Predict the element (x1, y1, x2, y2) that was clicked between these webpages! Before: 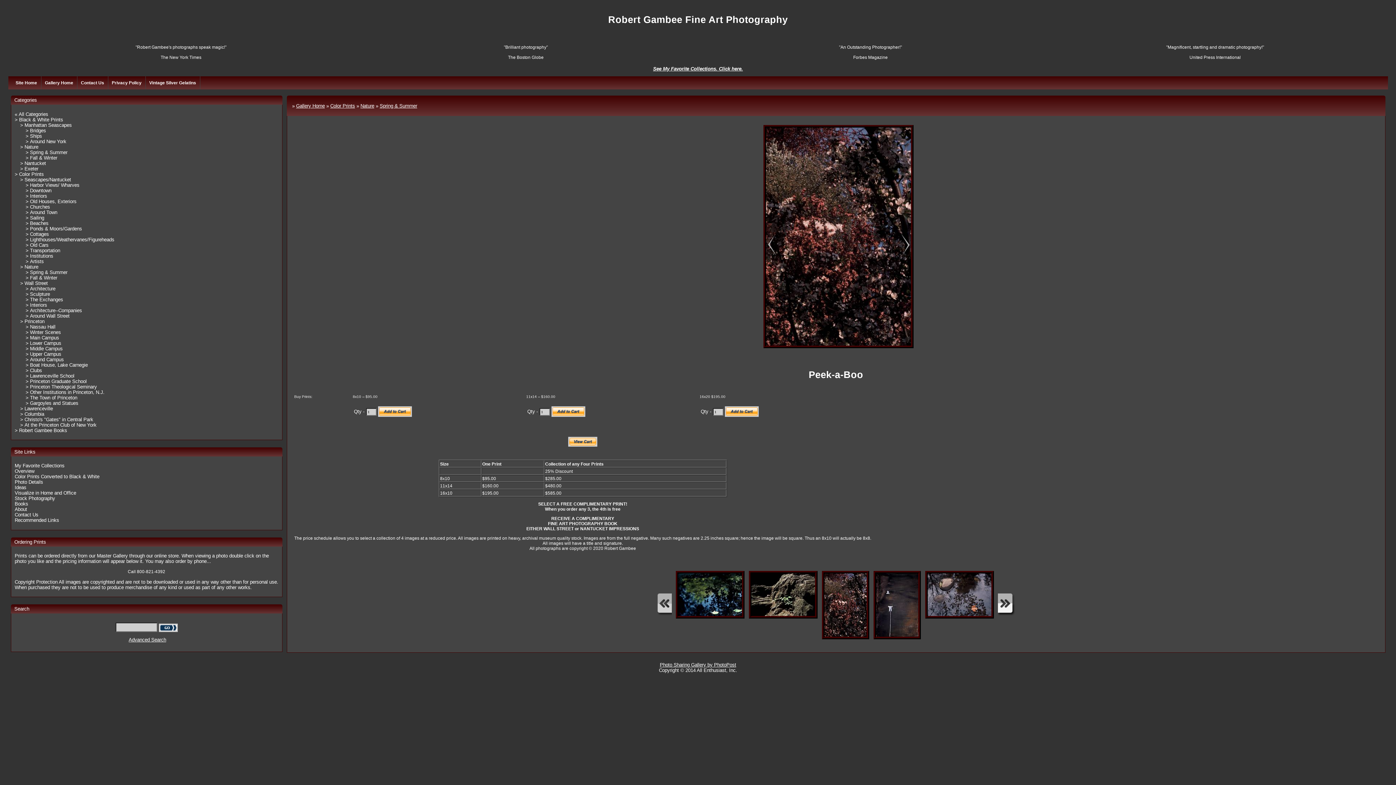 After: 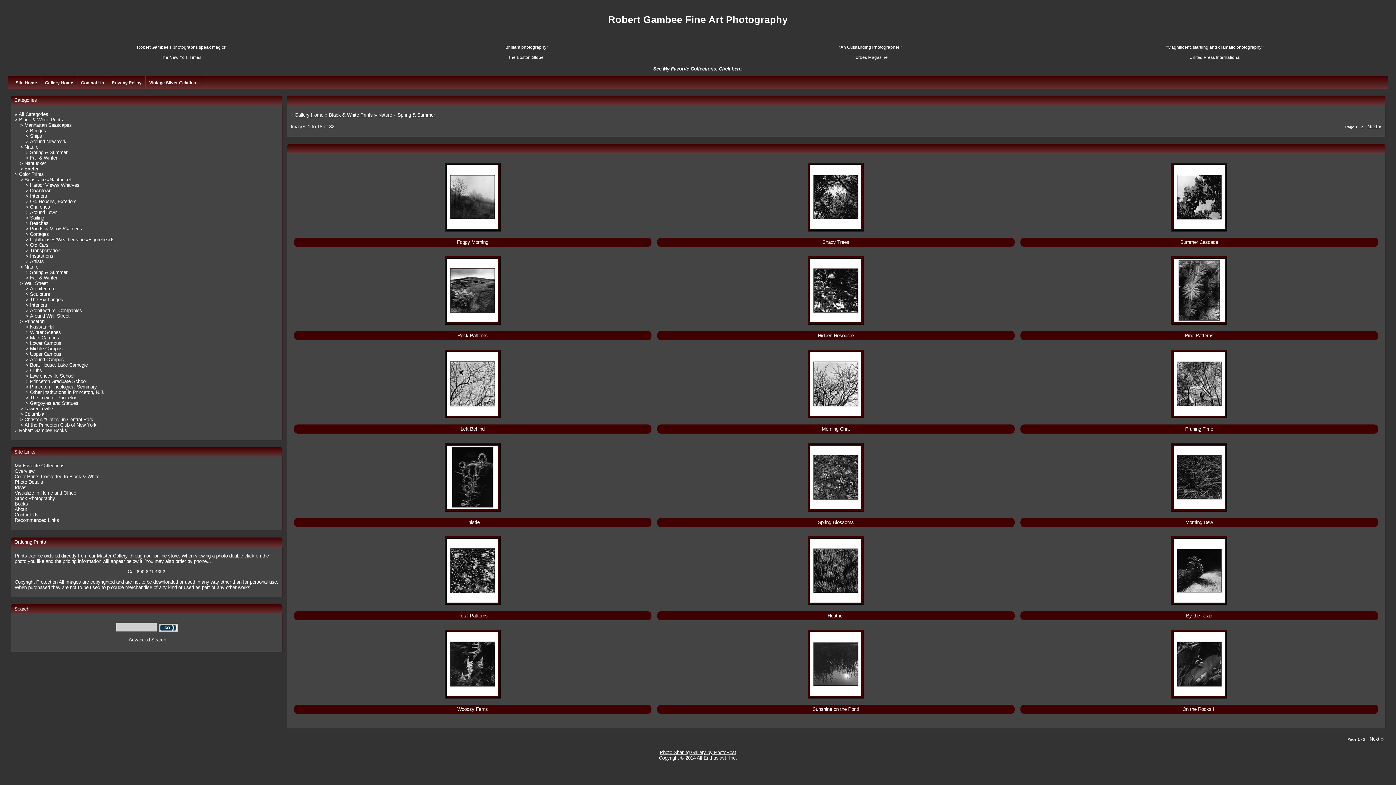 Action: label: > Spring & Summer bbox: (14, 149, 278, 155)